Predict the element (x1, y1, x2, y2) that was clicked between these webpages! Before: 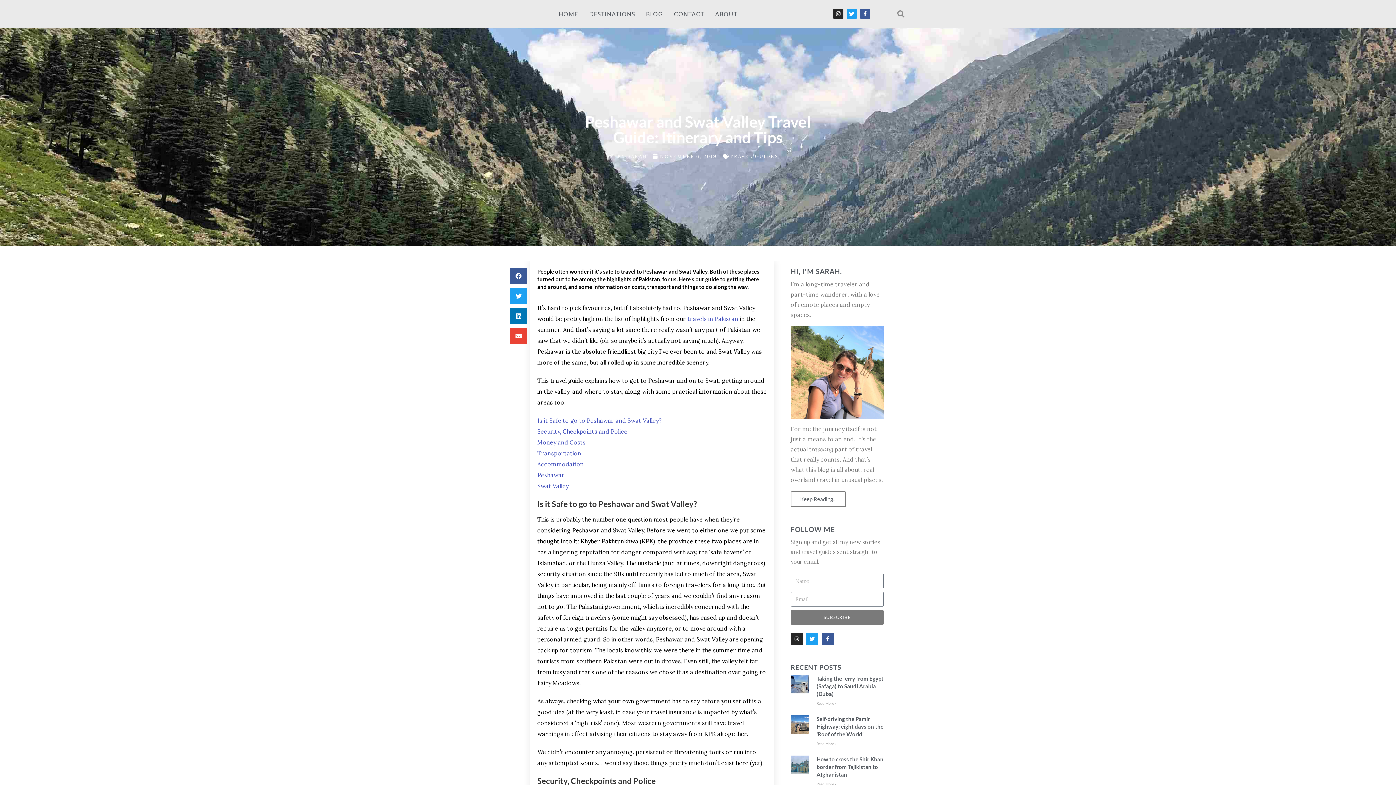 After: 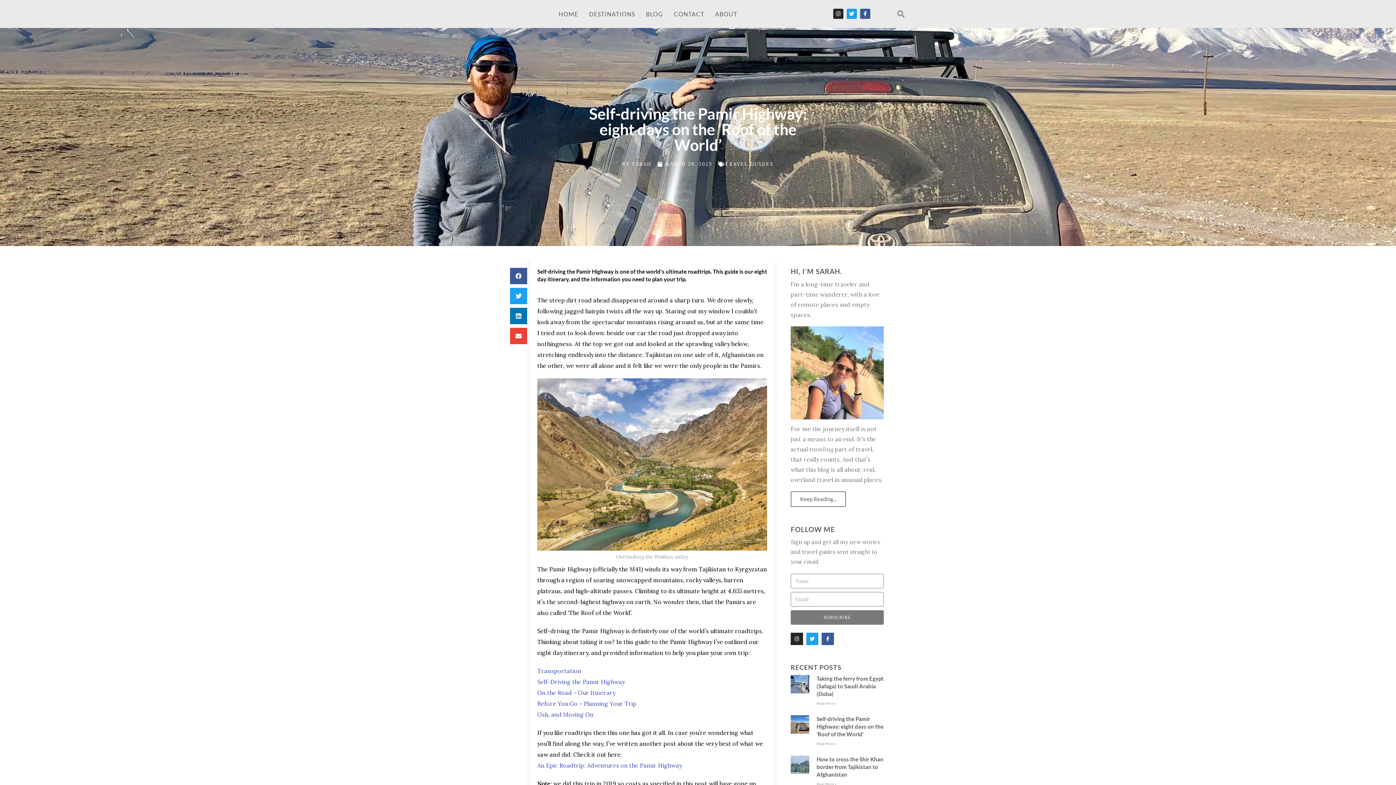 Action: bbox: (790, 715, 809, 748)